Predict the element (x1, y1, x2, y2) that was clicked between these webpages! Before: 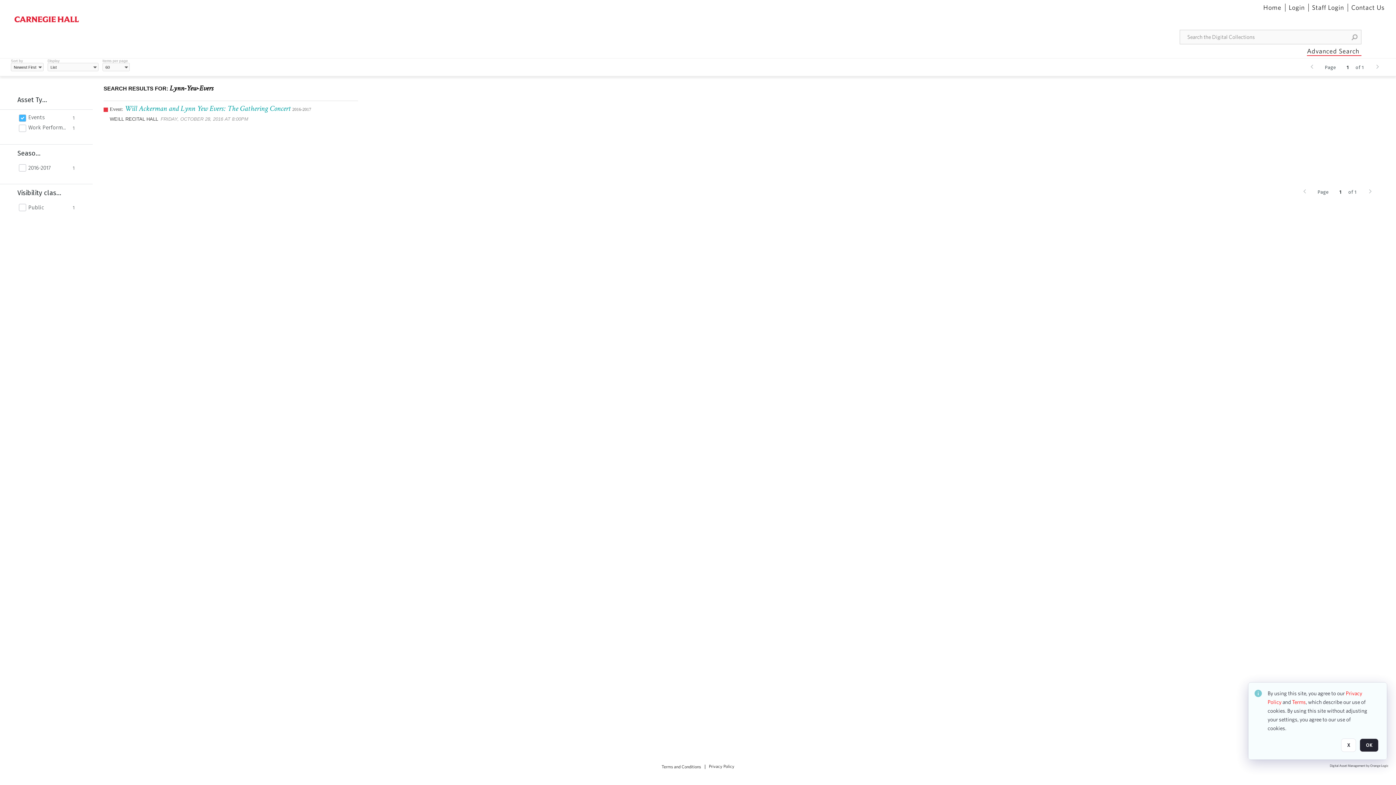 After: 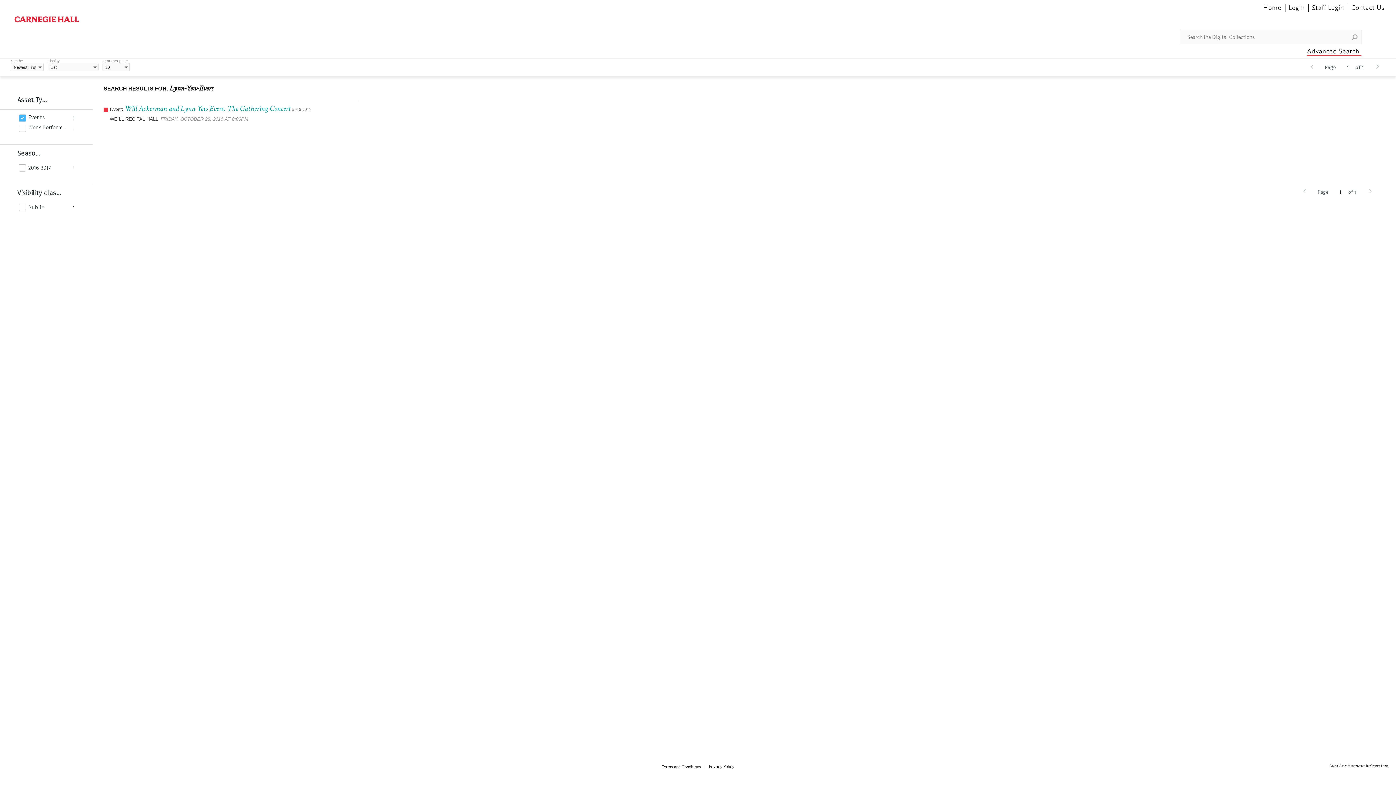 Action: label: OK bbox: (1360, 738, 1378, 752)